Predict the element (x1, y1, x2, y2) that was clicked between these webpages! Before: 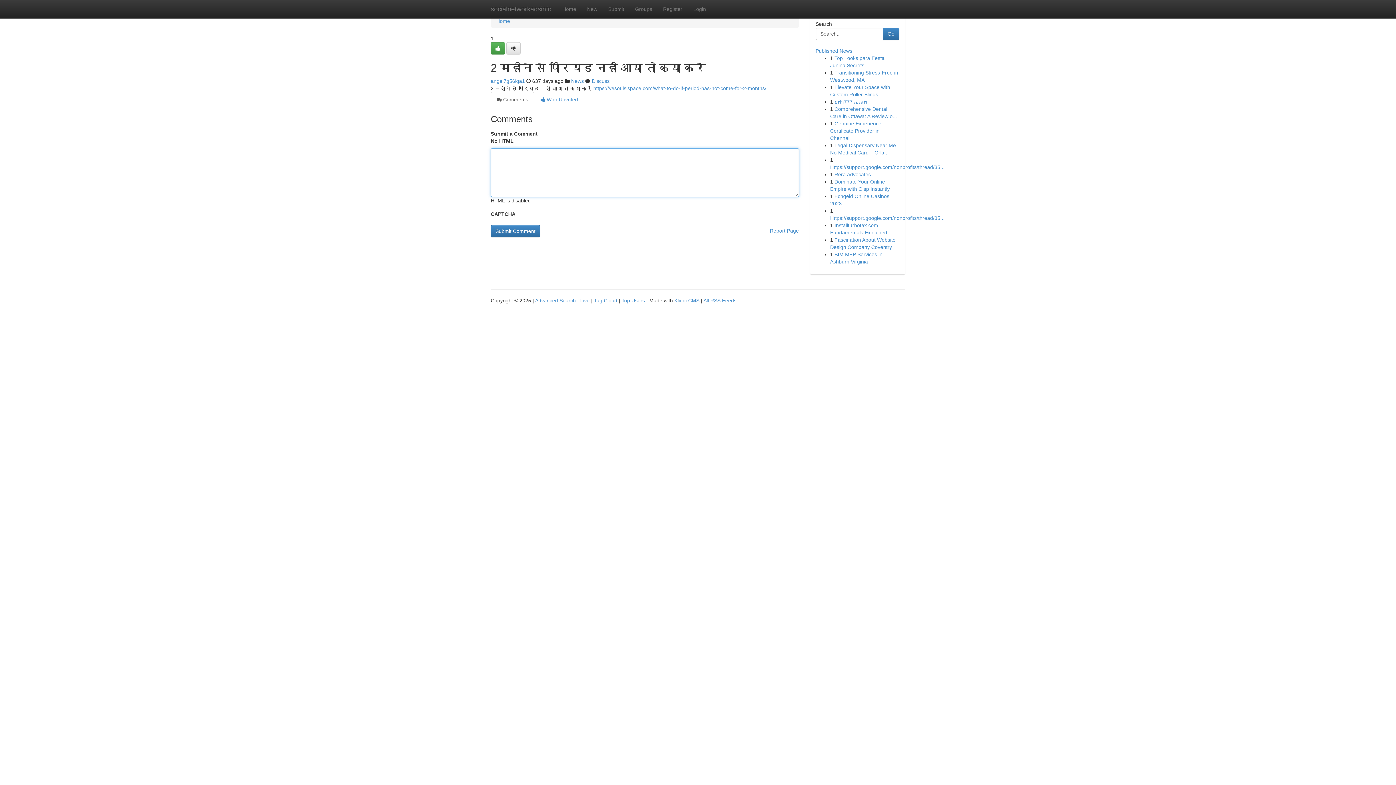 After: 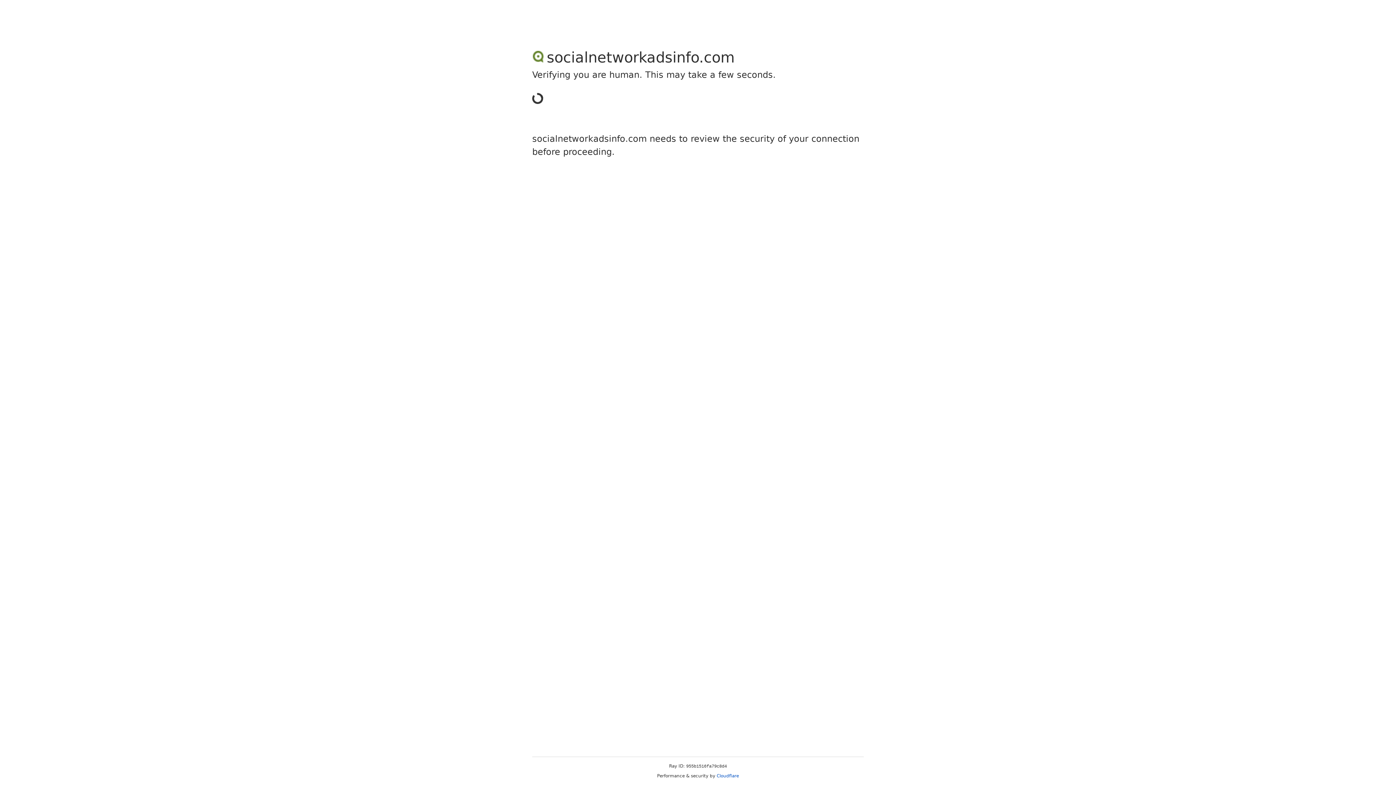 Action: bbox: (490, 78, 525, 84) label: angel7g56lga1